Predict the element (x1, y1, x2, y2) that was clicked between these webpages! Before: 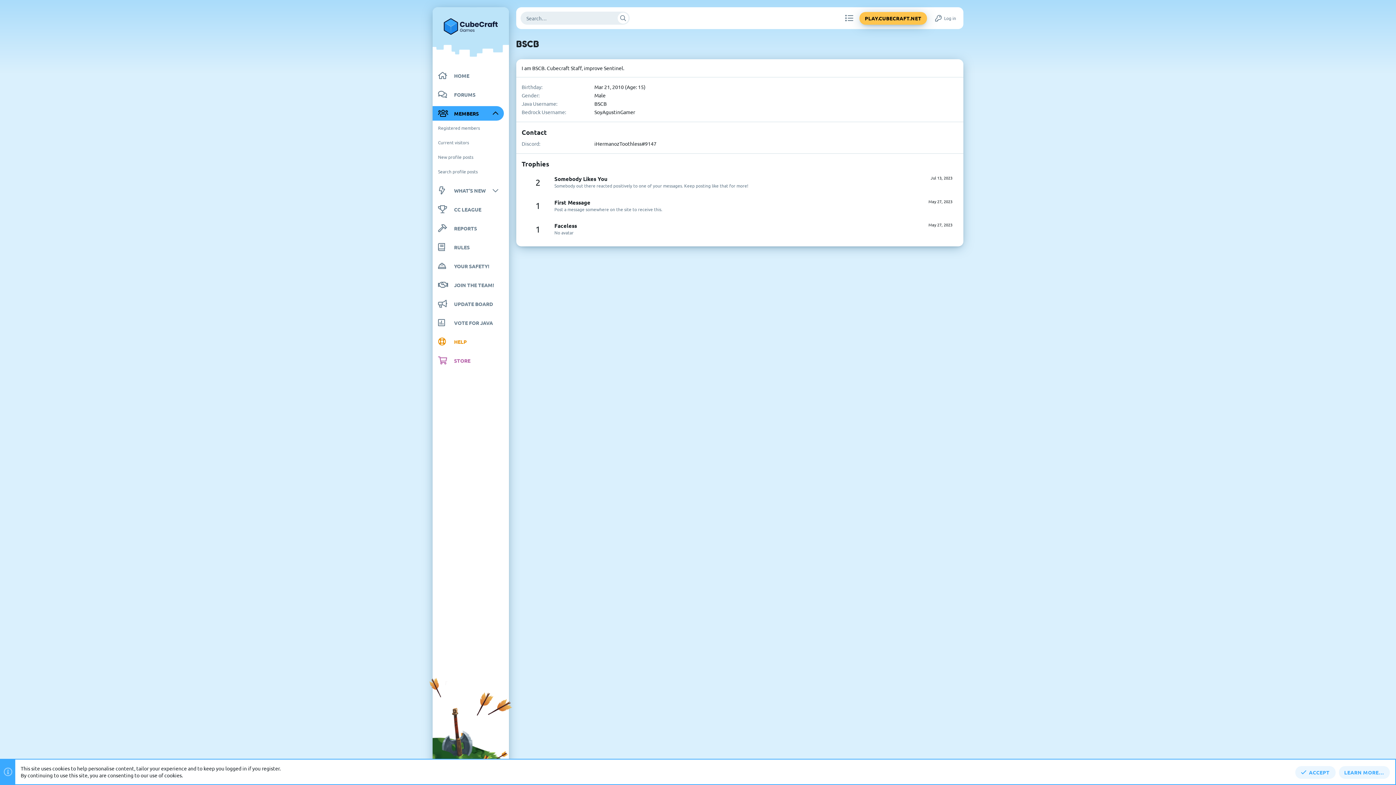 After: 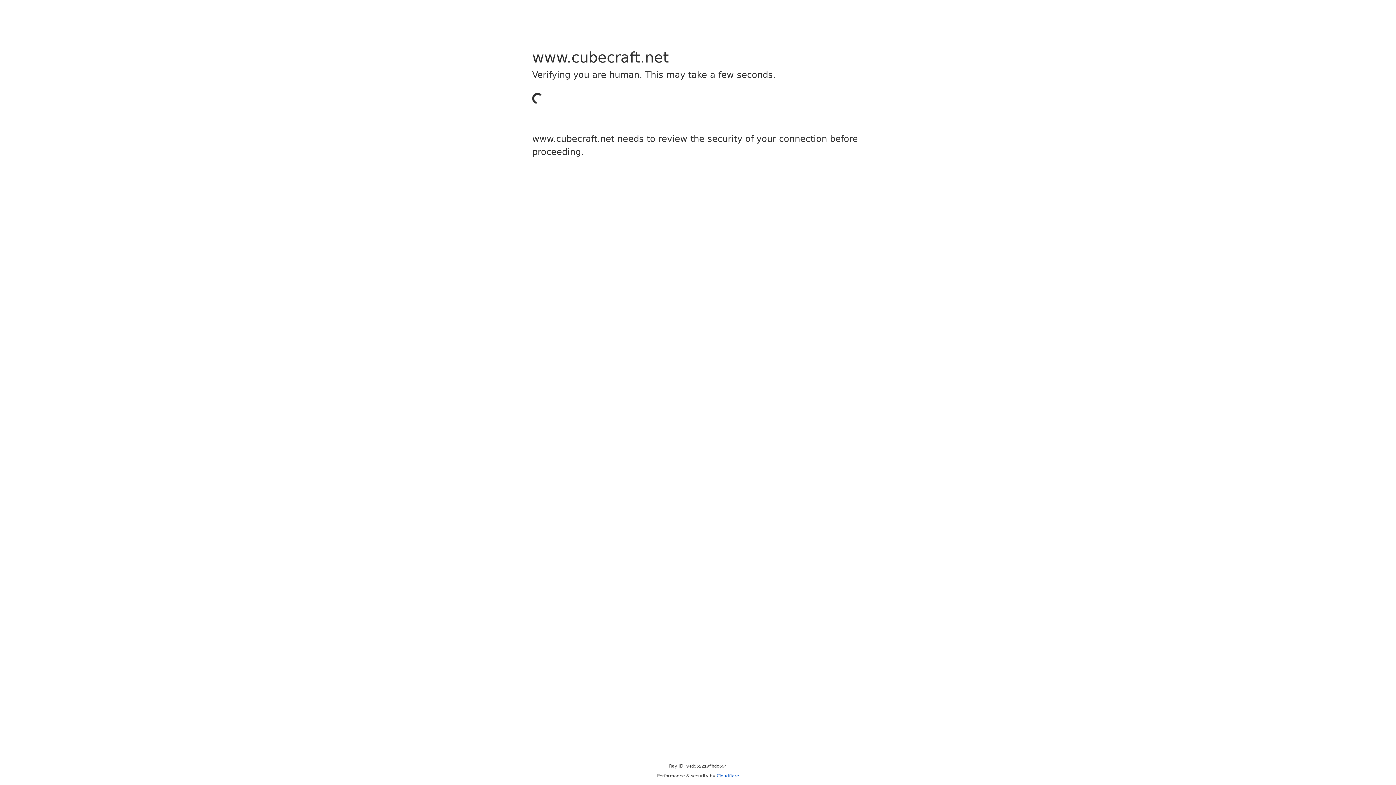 Action: label: HOME bbox: (432, 68, 504, 82)